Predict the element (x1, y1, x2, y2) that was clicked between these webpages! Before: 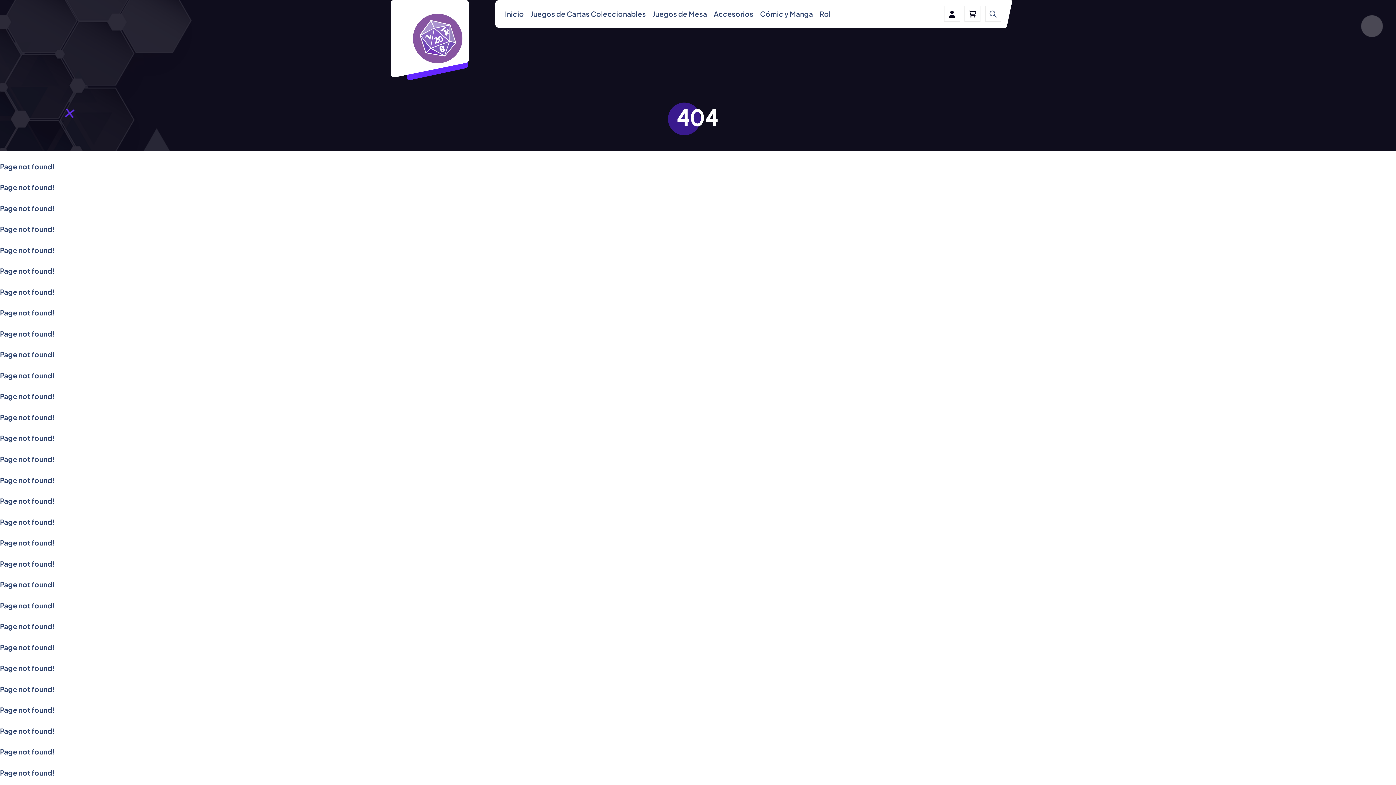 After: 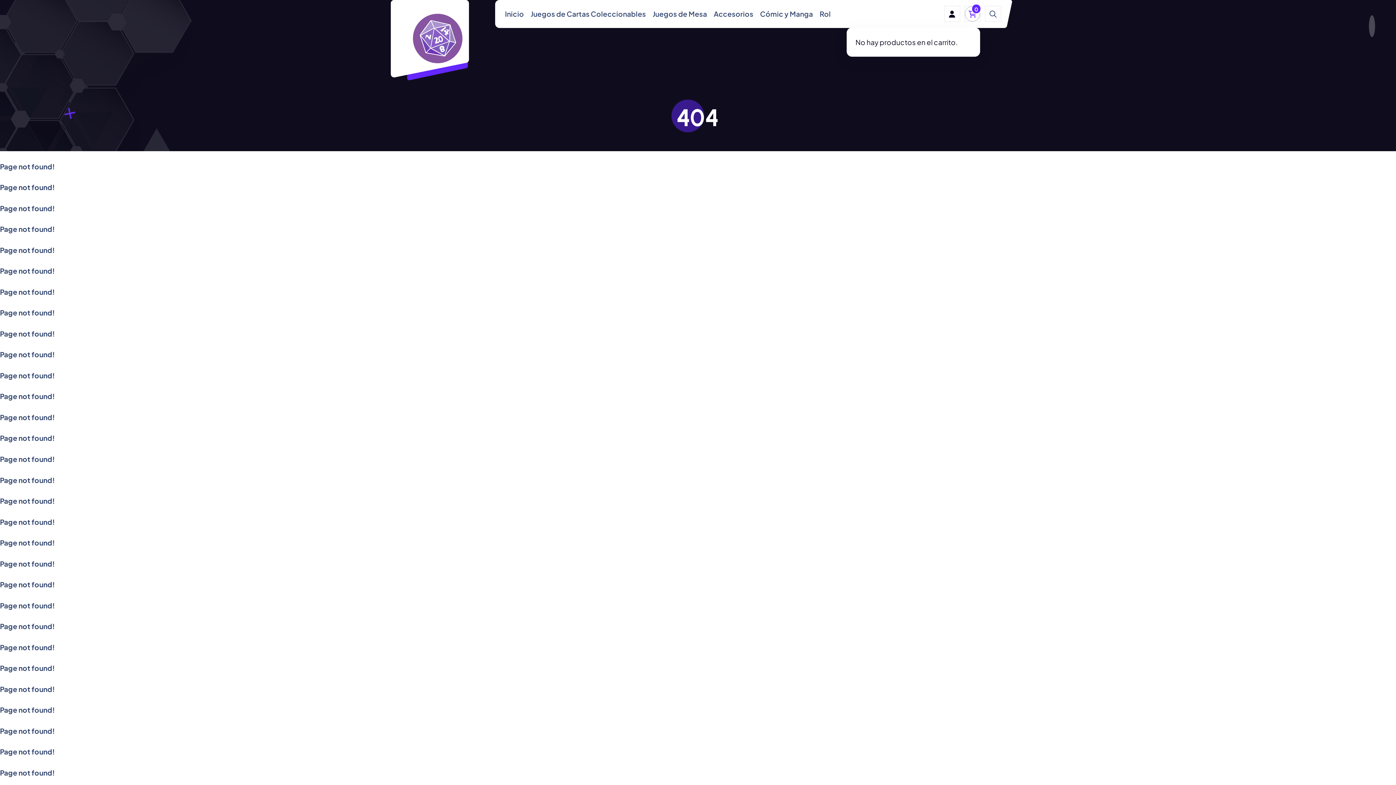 Action: label: 0 bbox: (965, 6, 980, 21)